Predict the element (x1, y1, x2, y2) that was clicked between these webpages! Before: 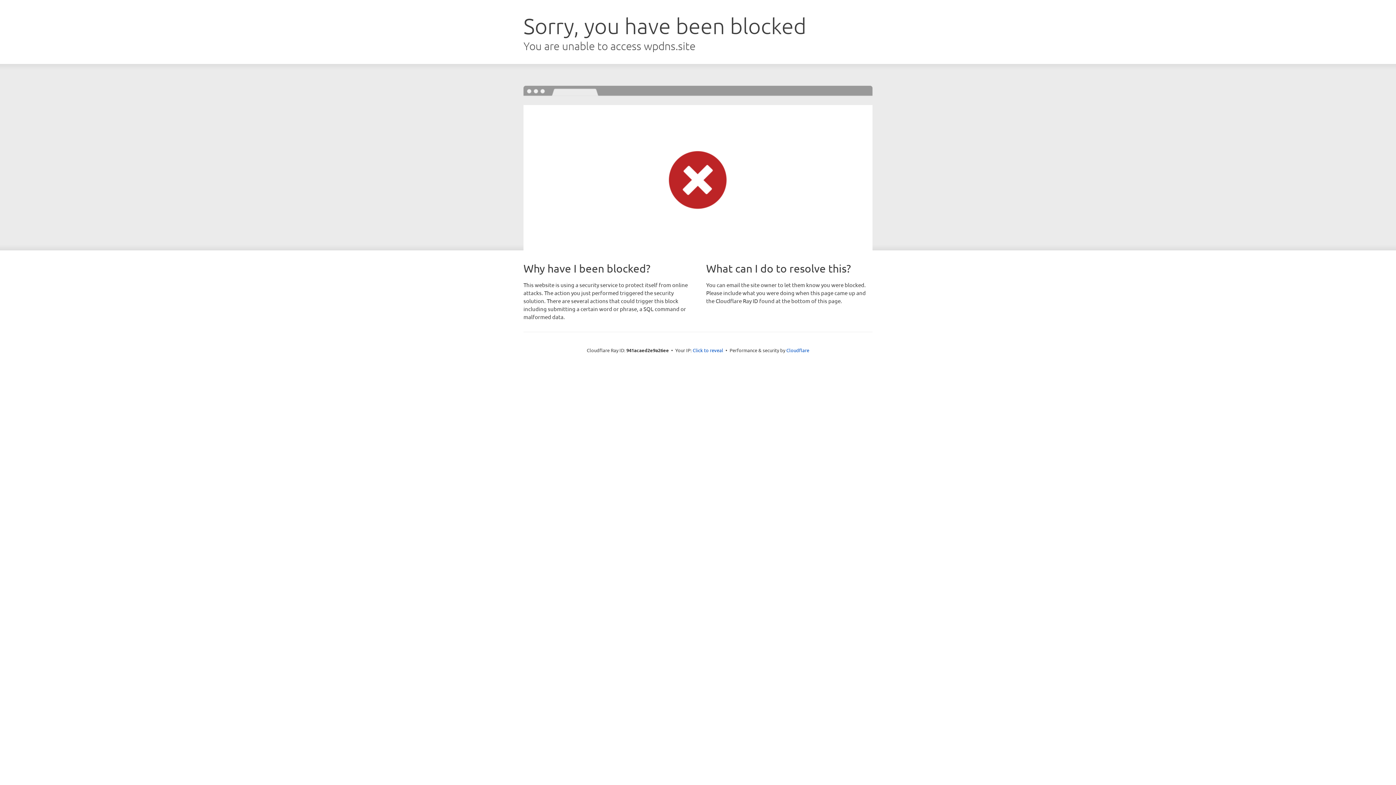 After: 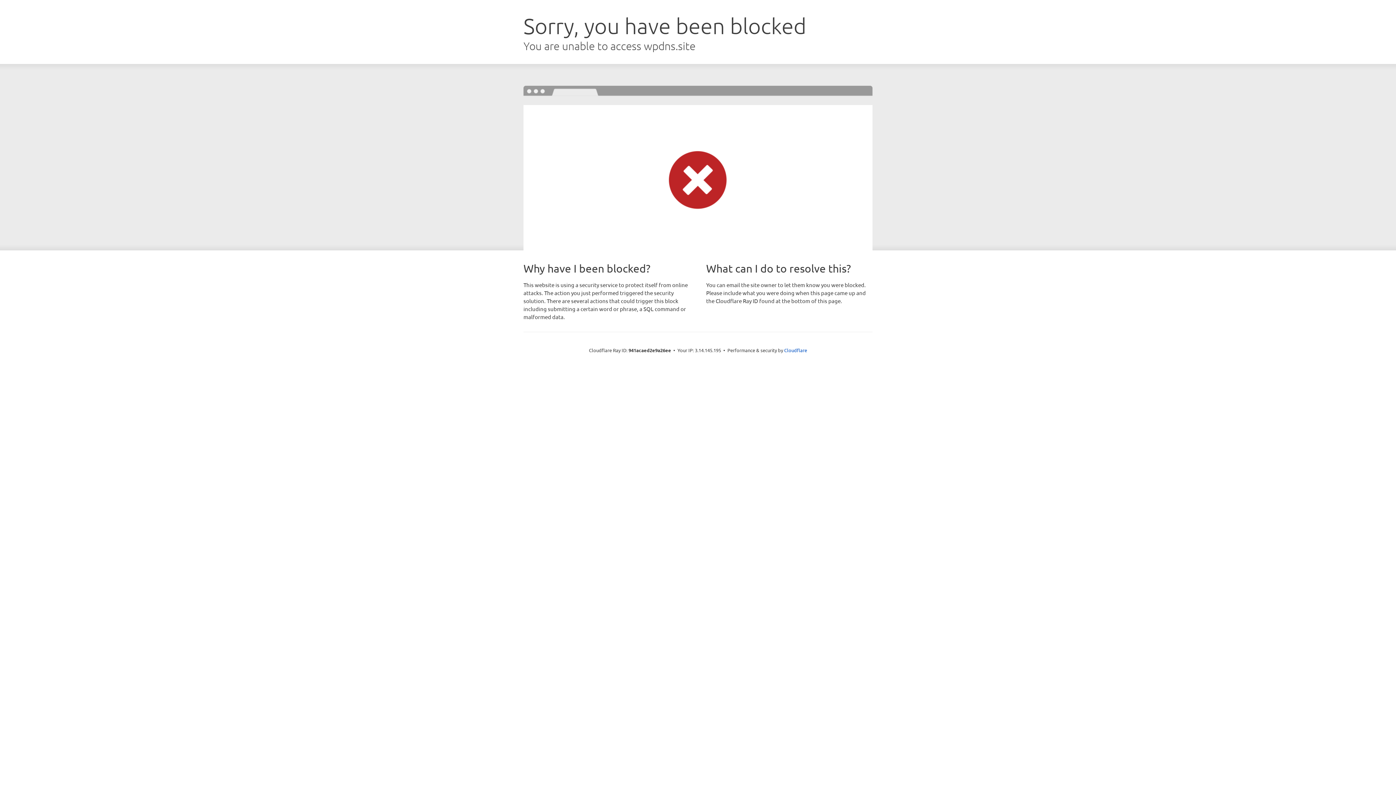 Action: bbox: (692, 346, 723, 353) label: Click to reveal